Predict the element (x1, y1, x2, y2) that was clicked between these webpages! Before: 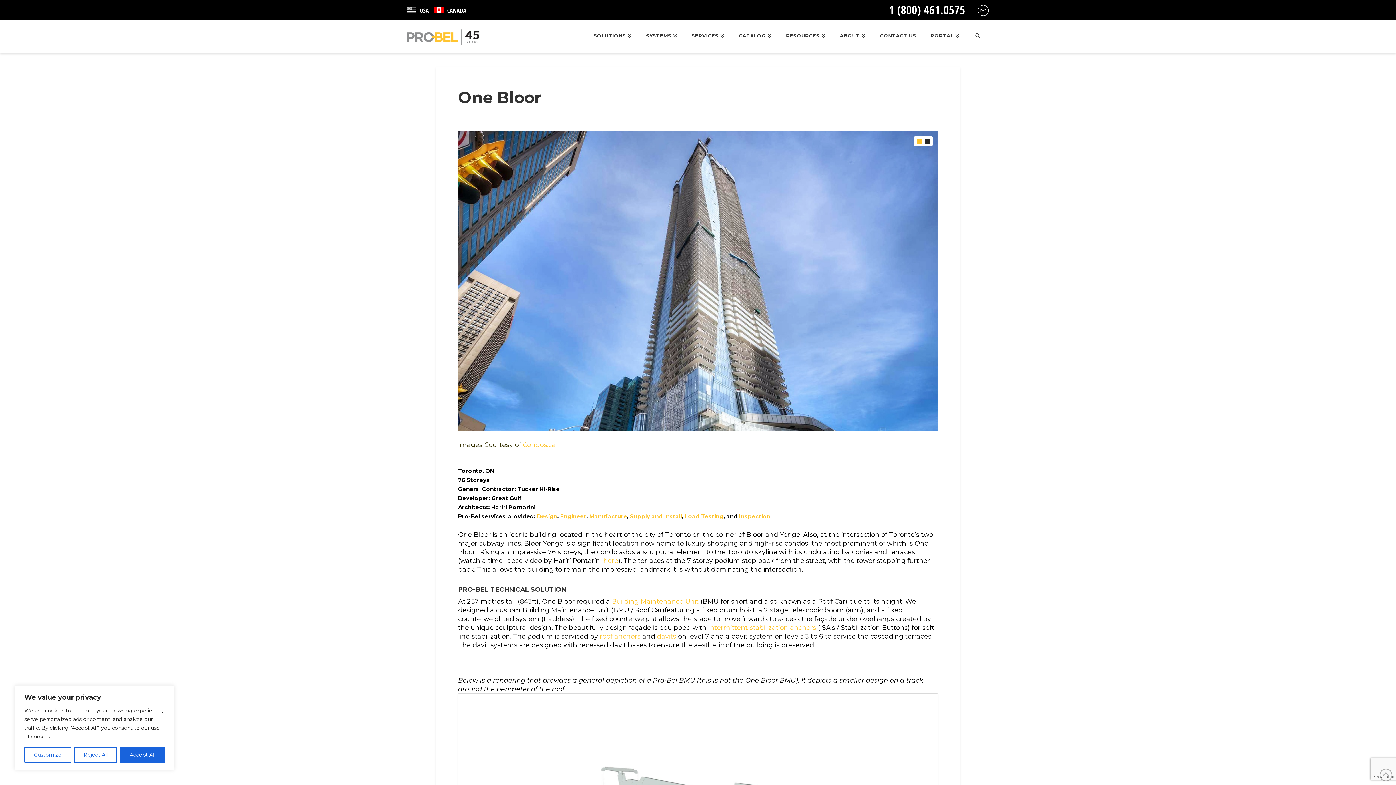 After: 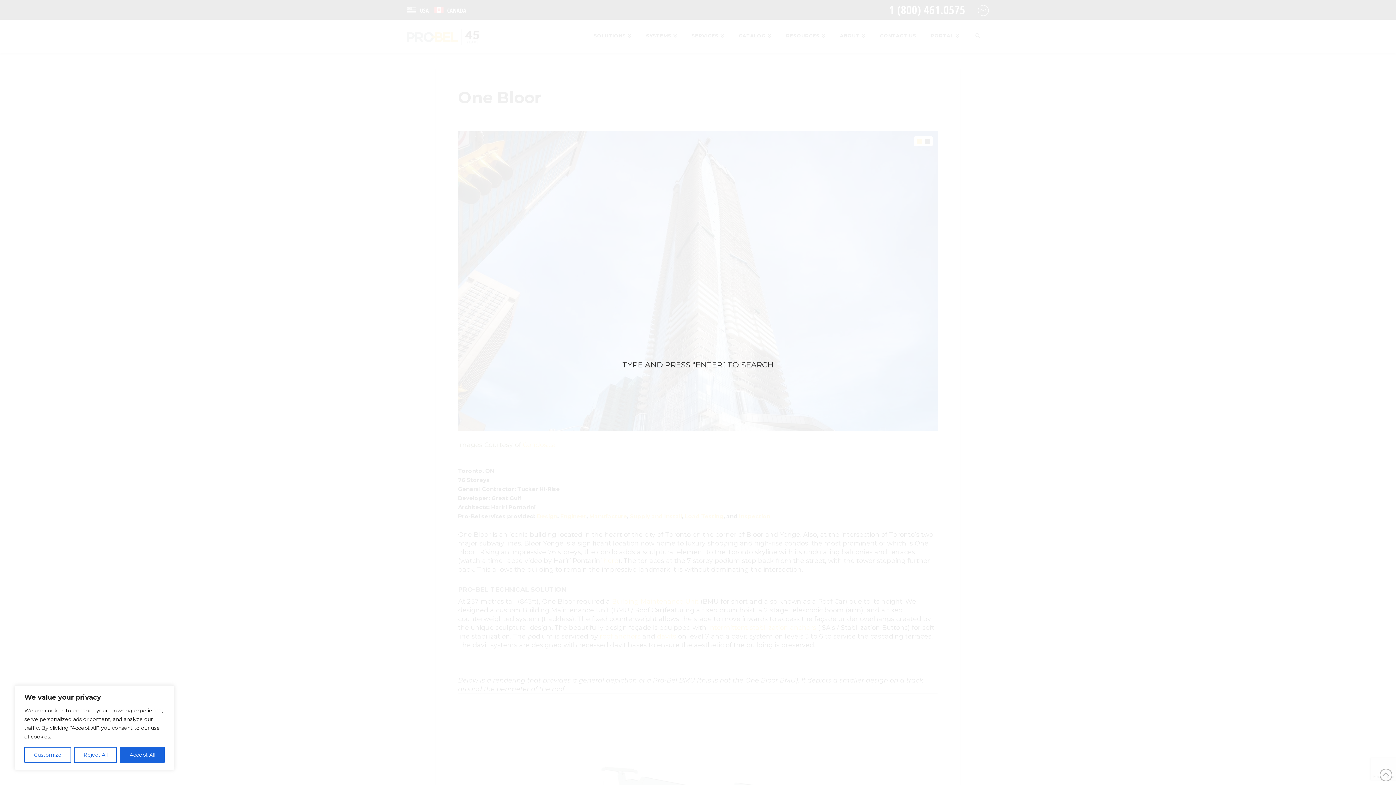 Action: label: Navigation Search bbox: (966, 20, 989, 52)